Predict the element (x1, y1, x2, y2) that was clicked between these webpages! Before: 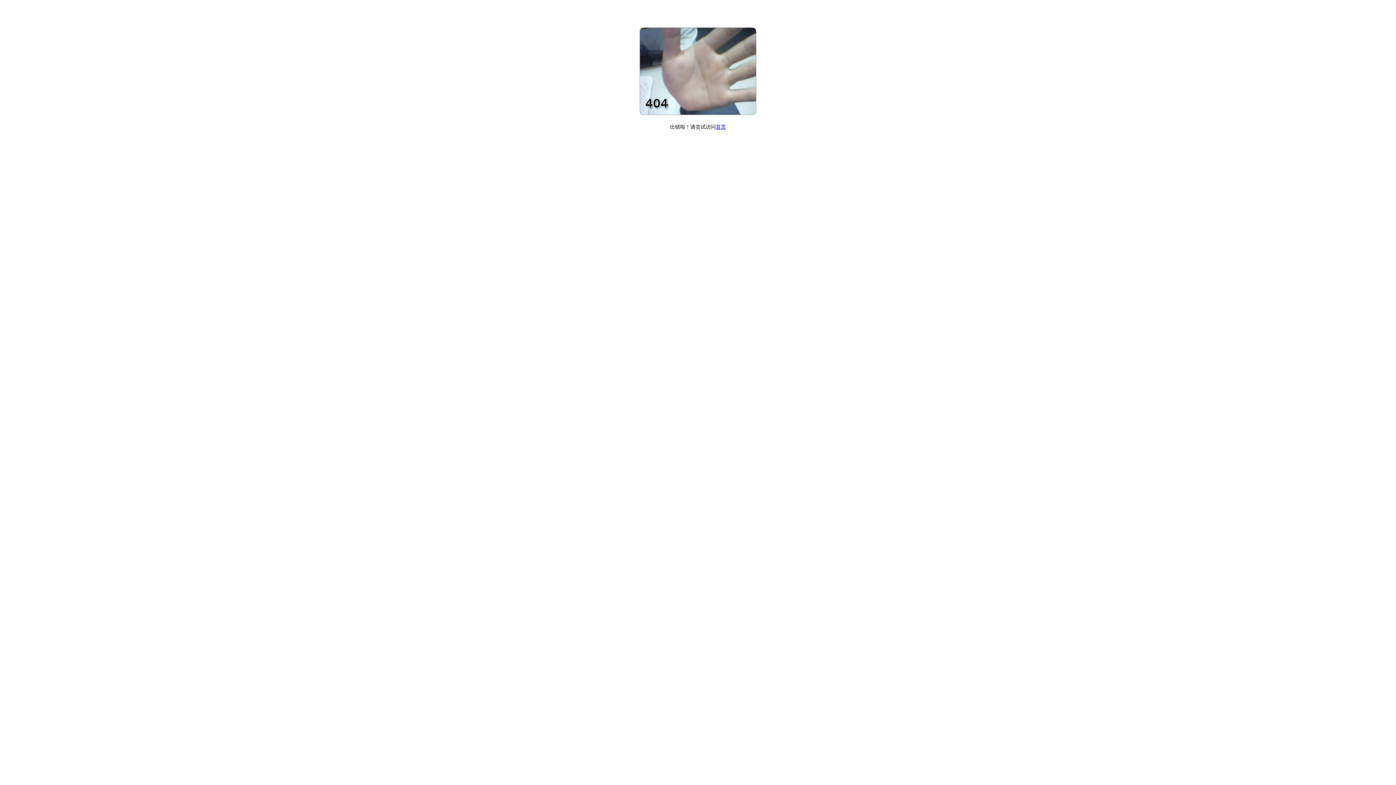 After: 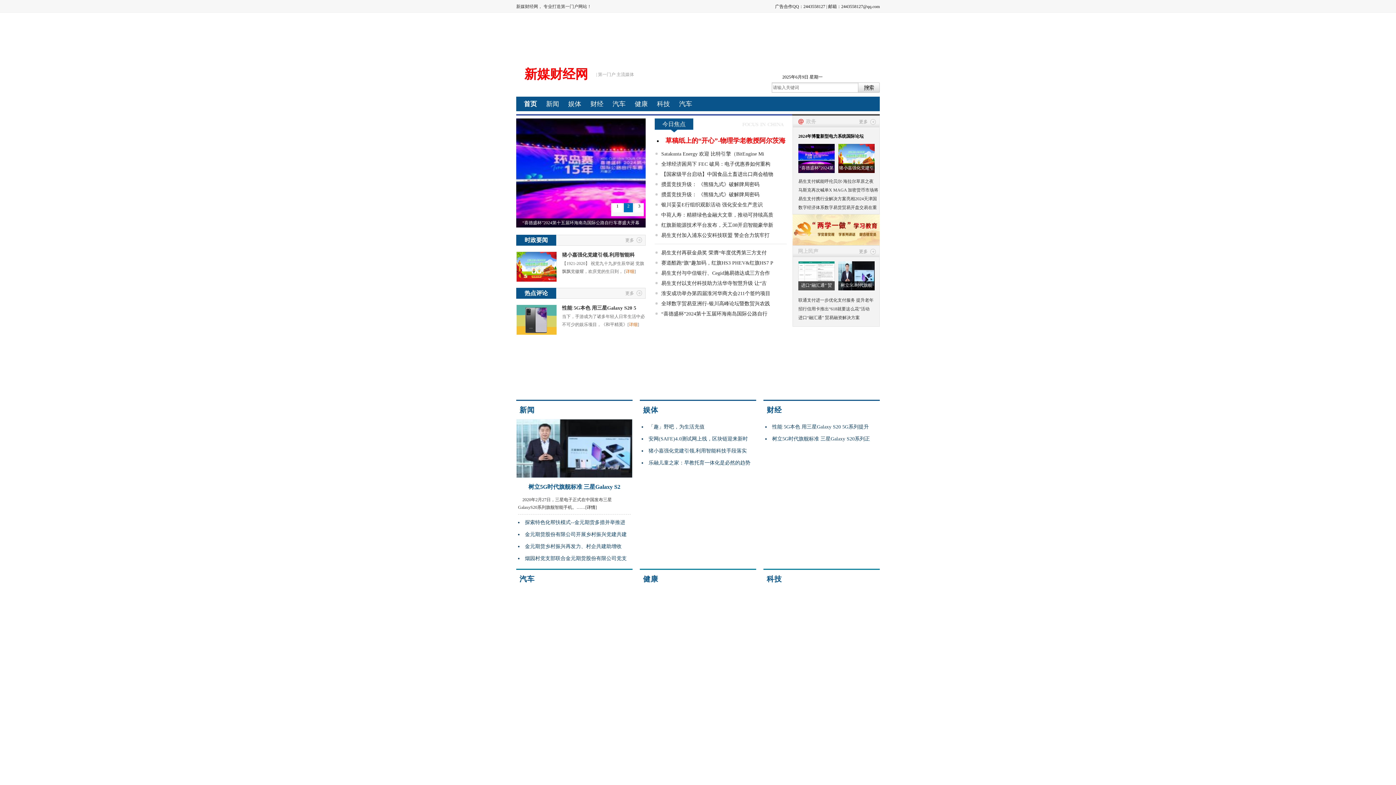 Action: label: 首页 bbox: (716, 124, 726, 129)